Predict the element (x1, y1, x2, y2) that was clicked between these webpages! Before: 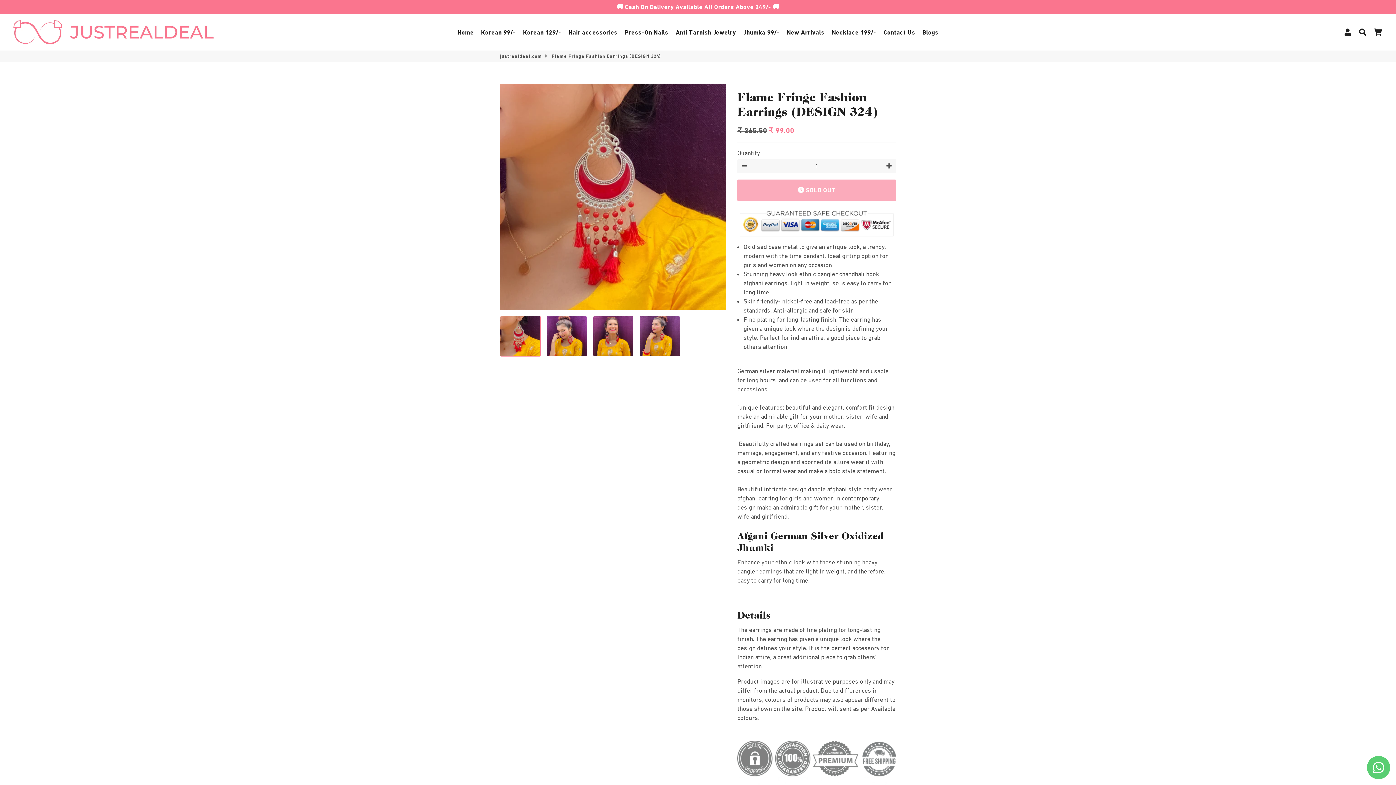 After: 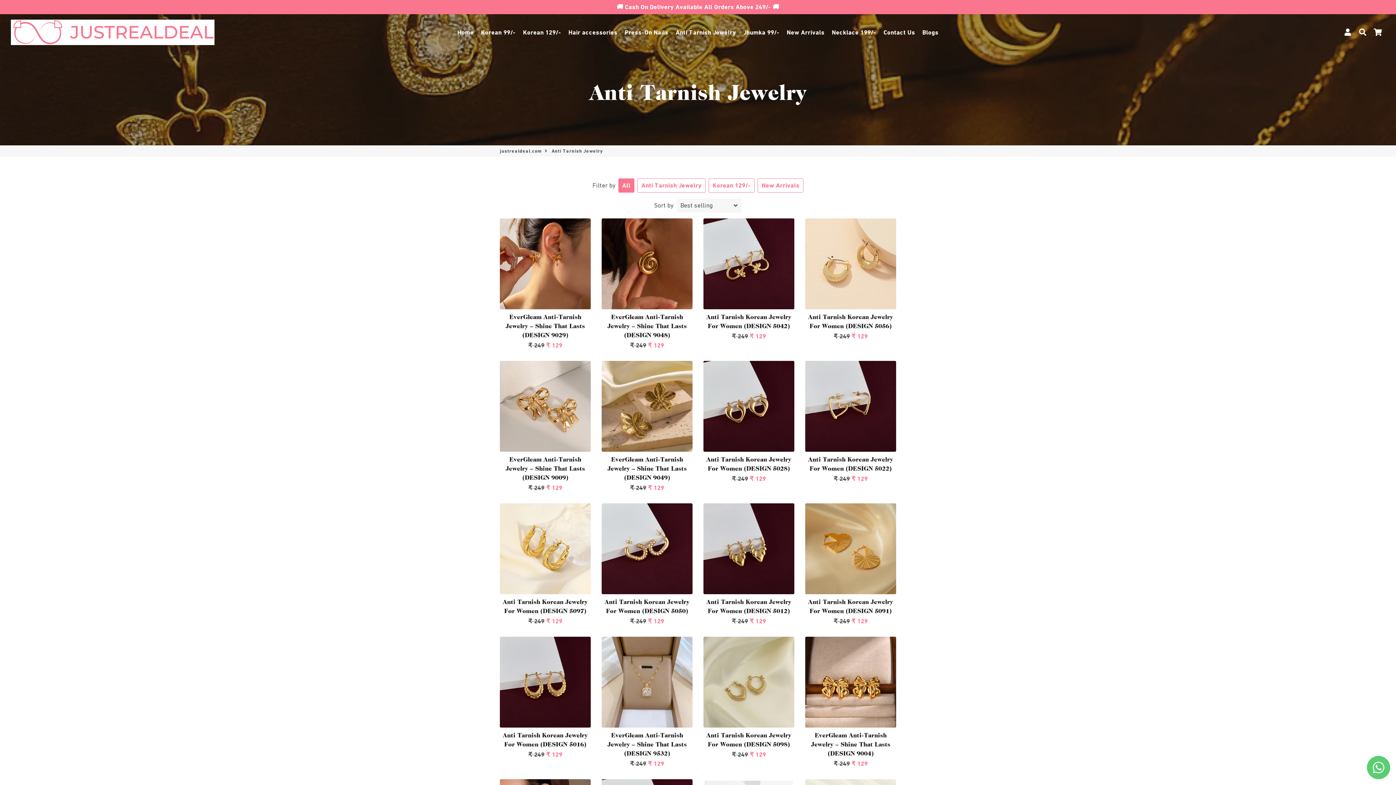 Action: label: Anti Tarnish Jewelry bbox: (673, 26, 739, 38)